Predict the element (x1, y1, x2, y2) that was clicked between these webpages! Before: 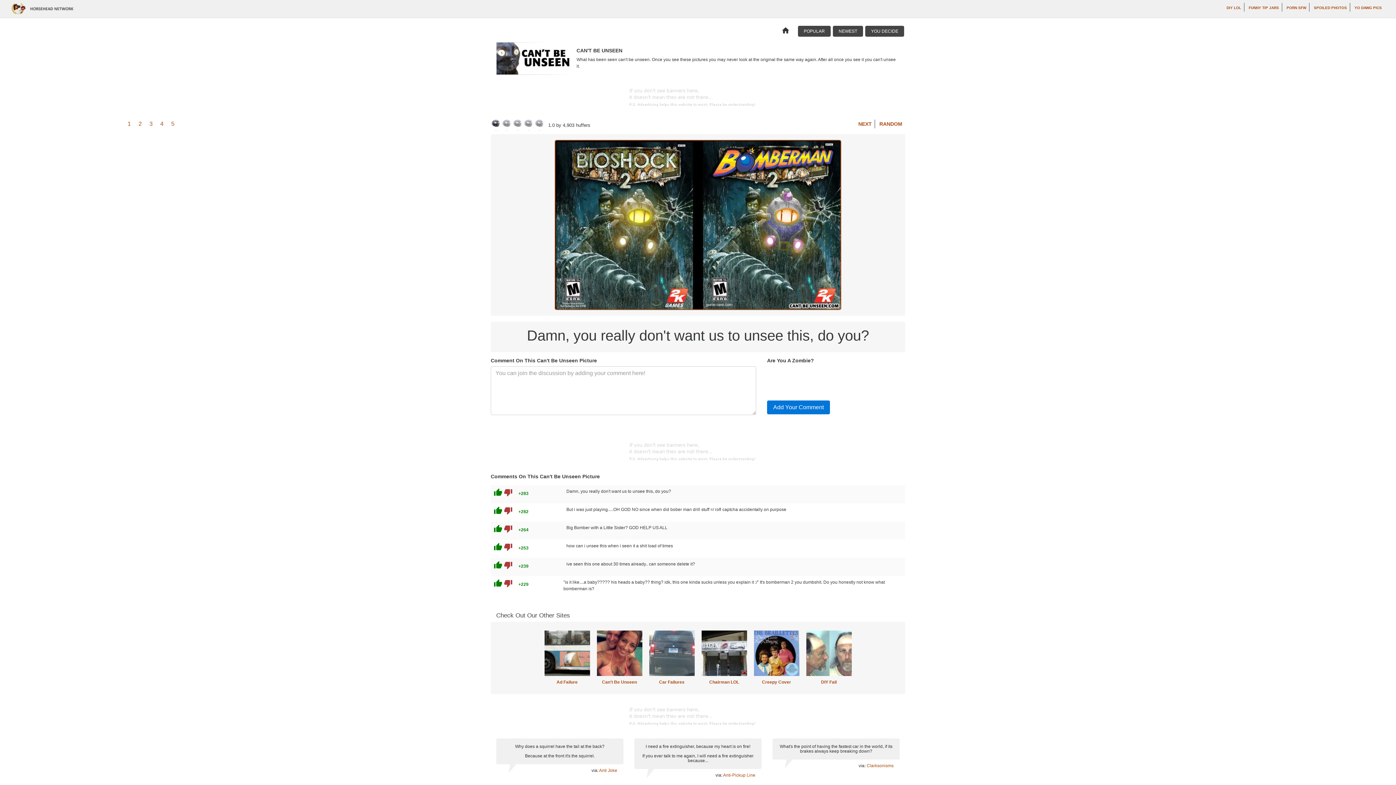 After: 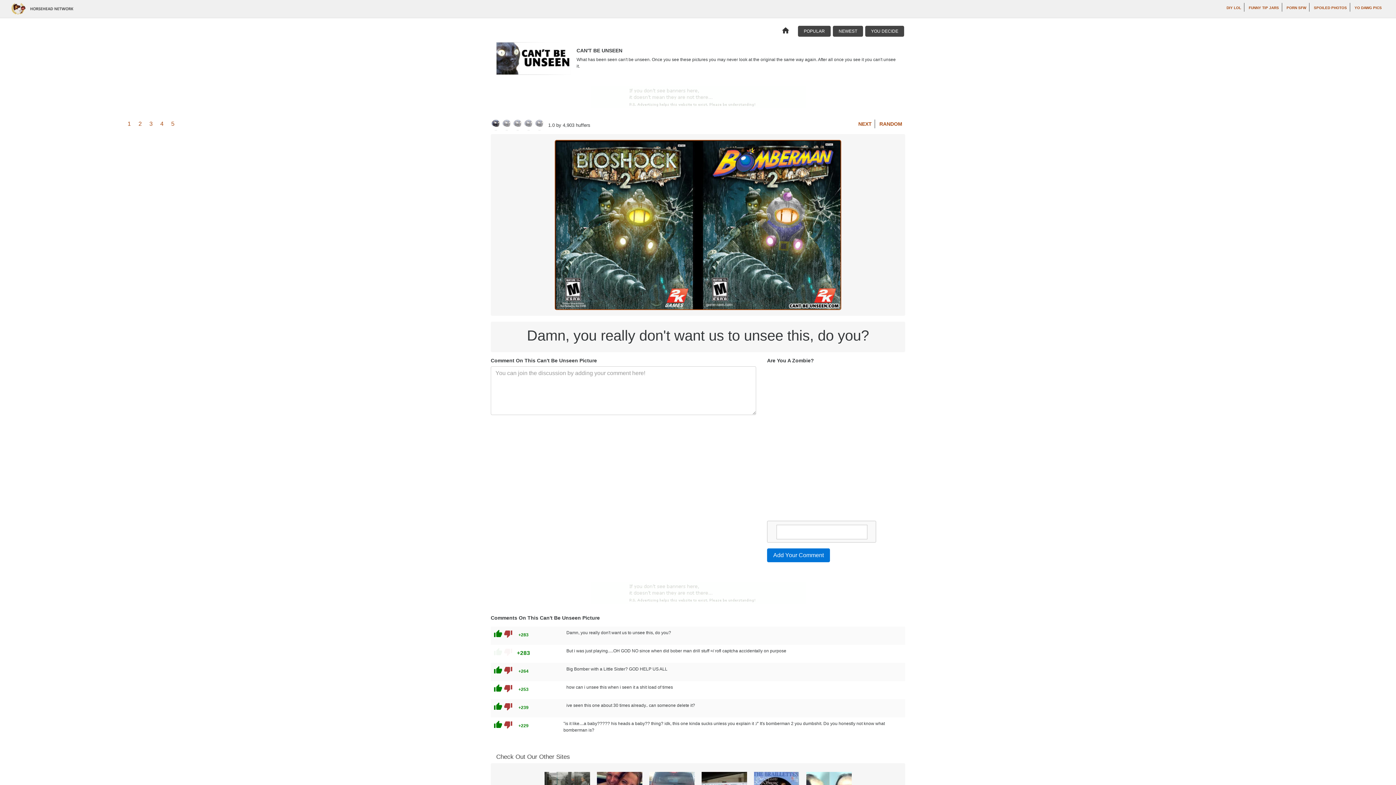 Action: label: thumb_up bbox: (493, 506, 504, 517)